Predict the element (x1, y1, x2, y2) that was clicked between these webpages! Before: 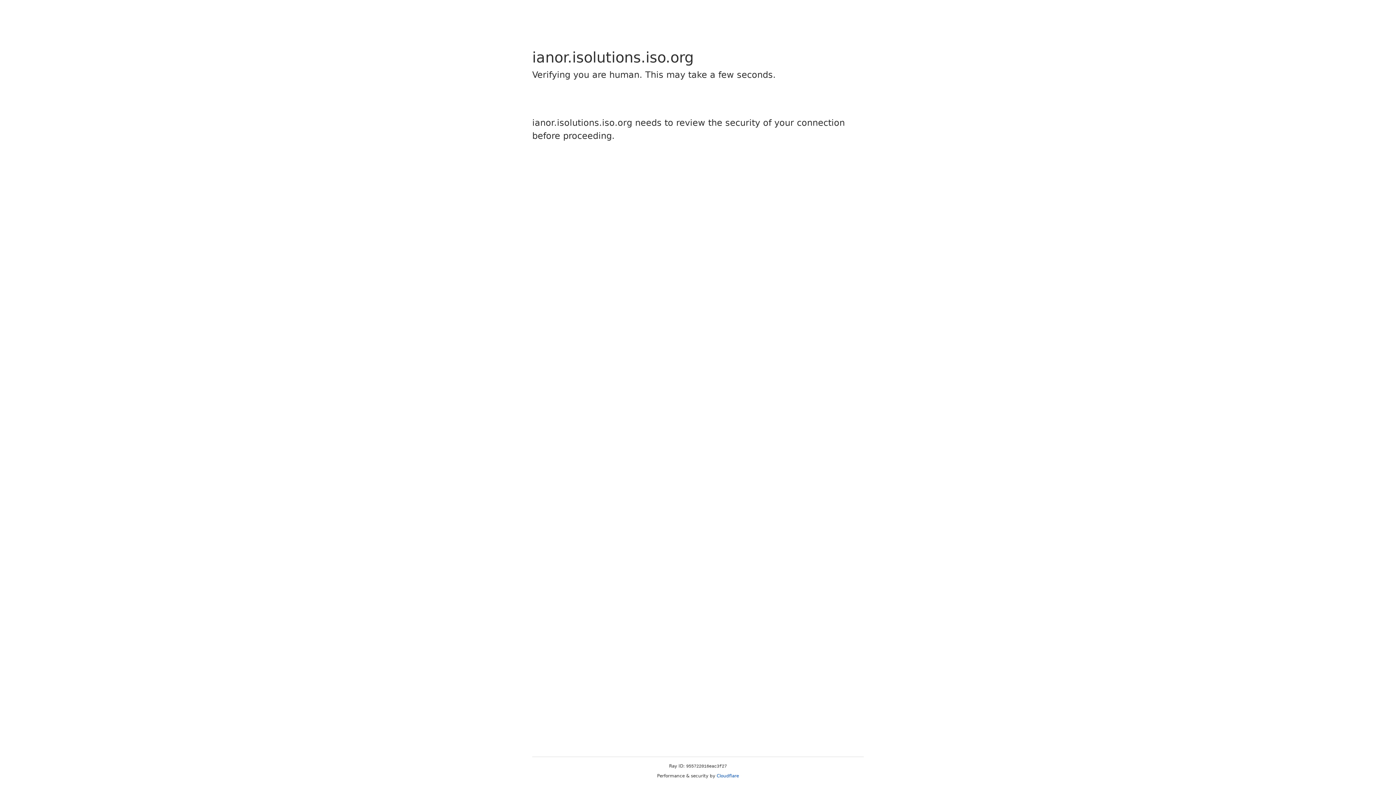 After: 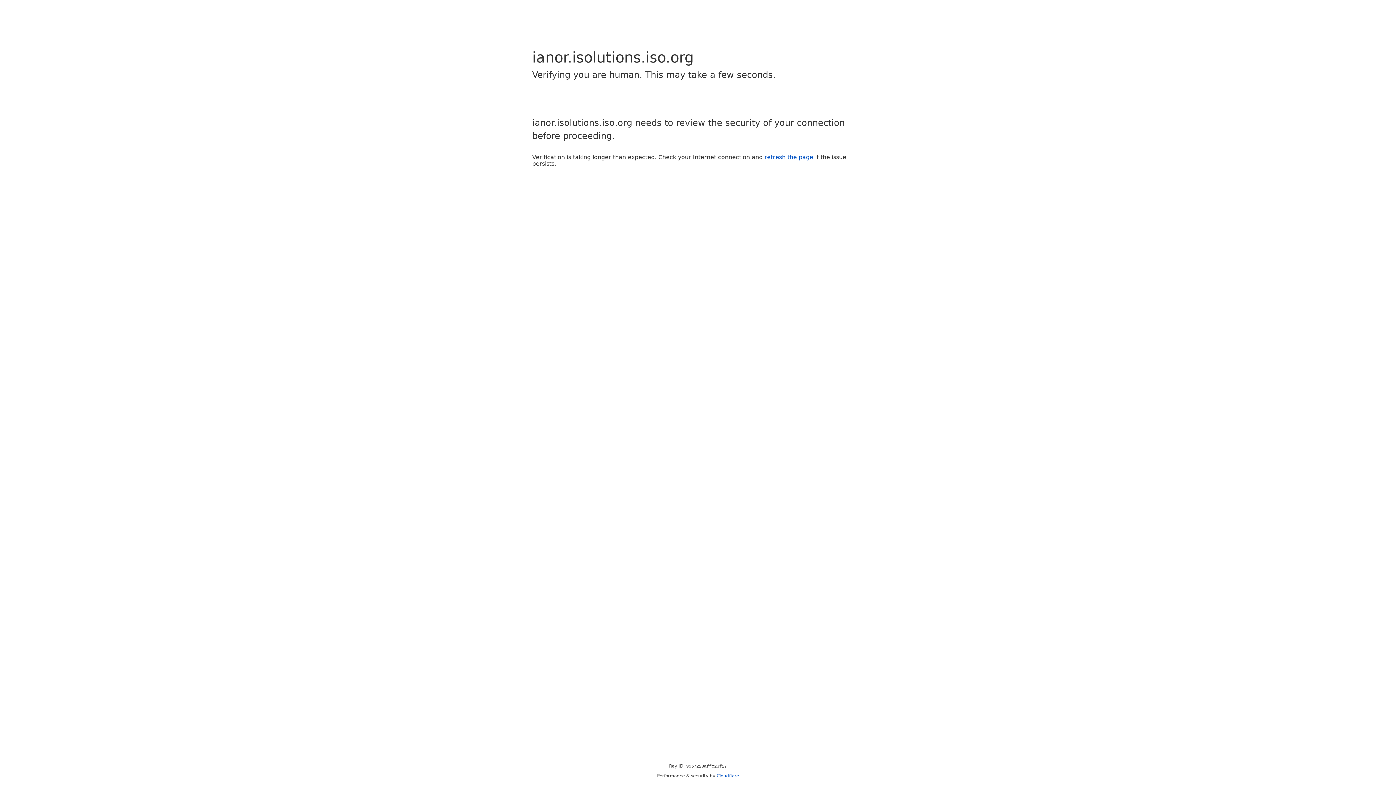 Action: label: Cloudflare bbox: (716, 773, 739, 778)